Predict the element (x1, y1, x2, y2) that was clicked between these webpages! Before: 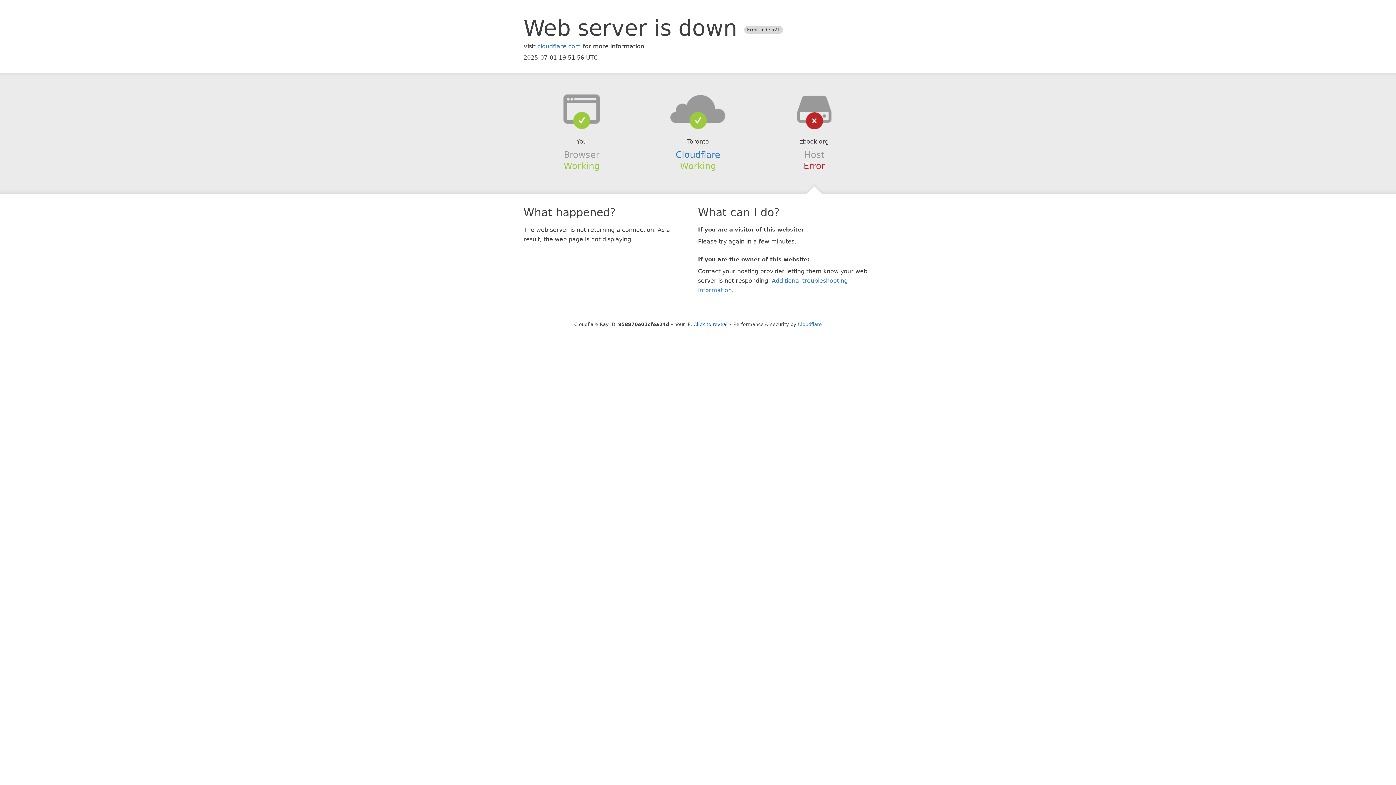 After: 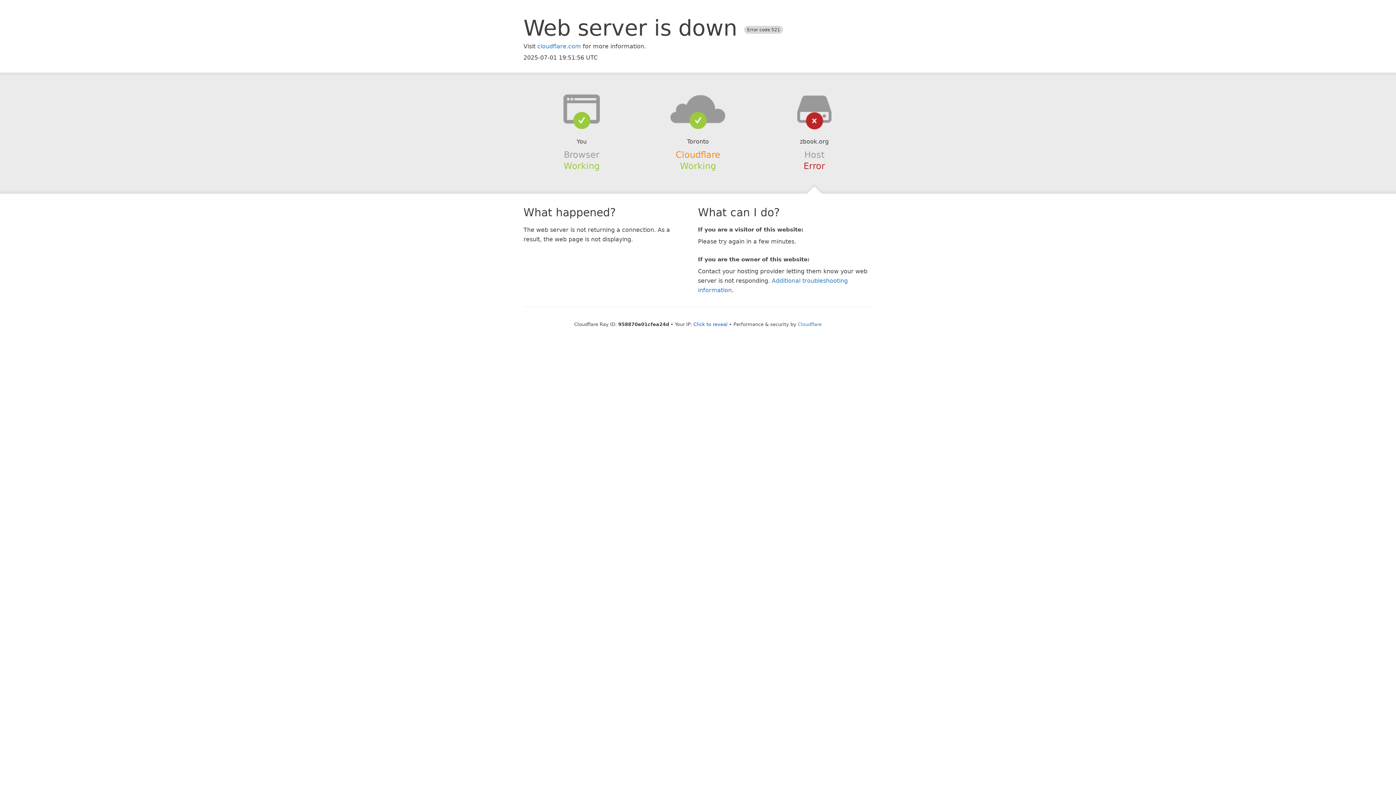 Action: label: Cloudflare bbox: (675, 149, 720, 159)